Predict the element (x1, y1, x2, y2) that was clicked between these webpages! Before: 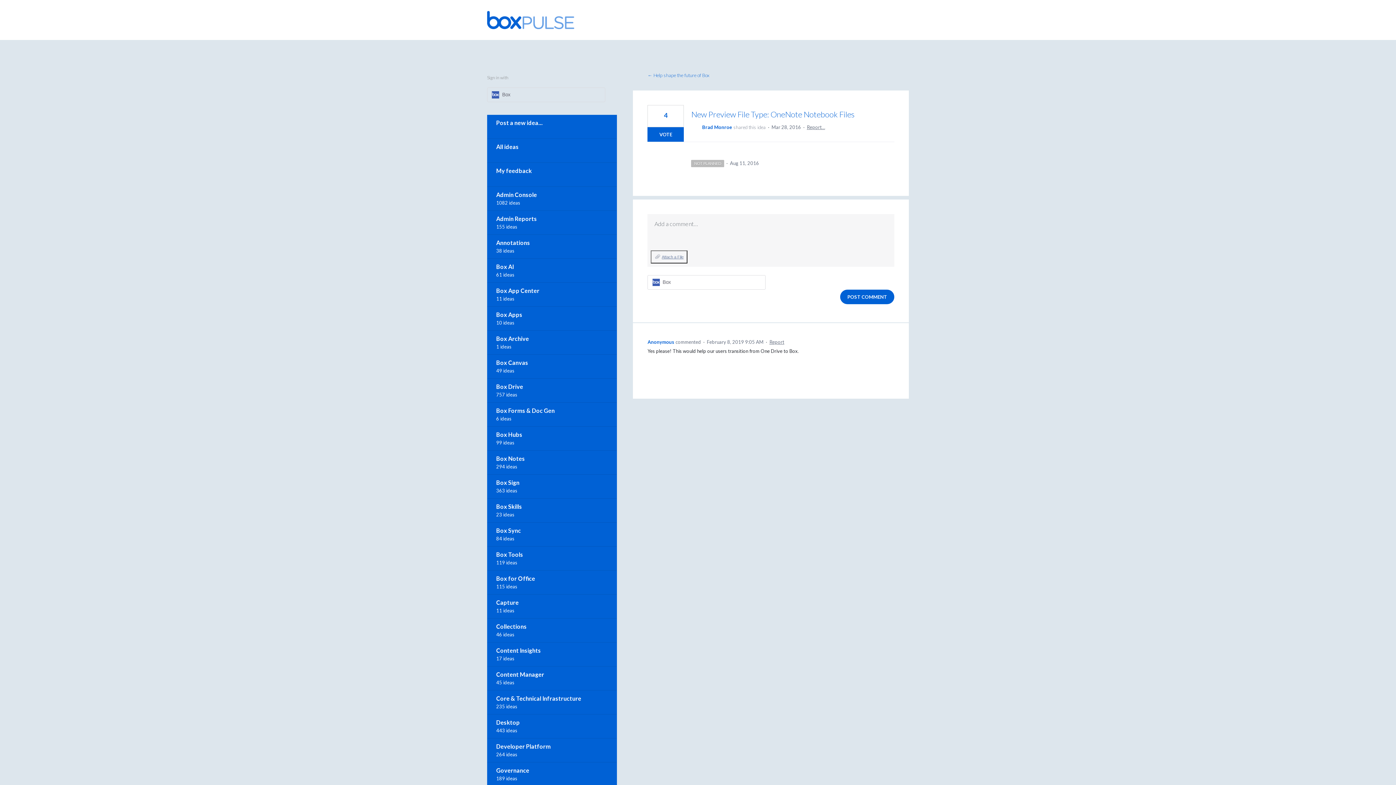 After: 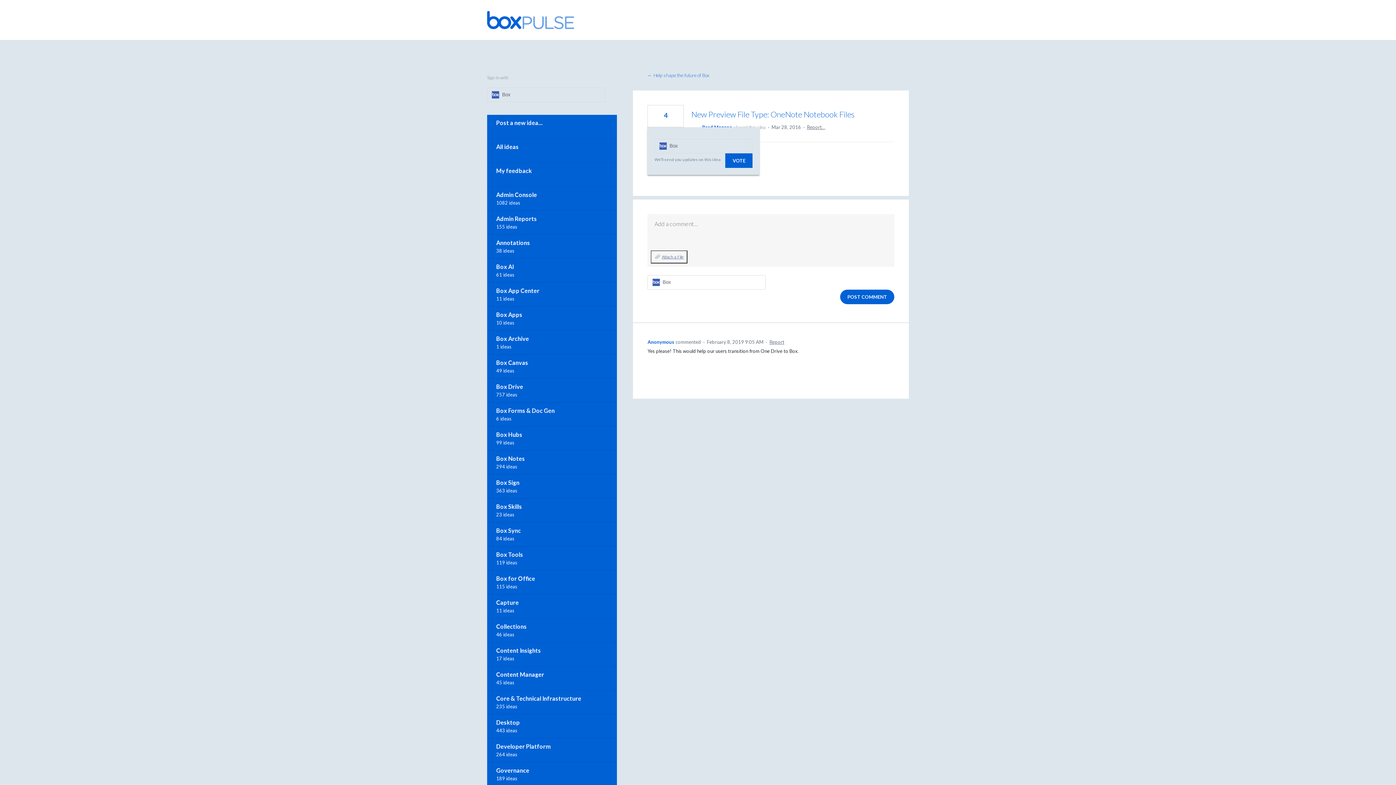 Action: label: VOTE bbox: (647, 127, 684, 141)